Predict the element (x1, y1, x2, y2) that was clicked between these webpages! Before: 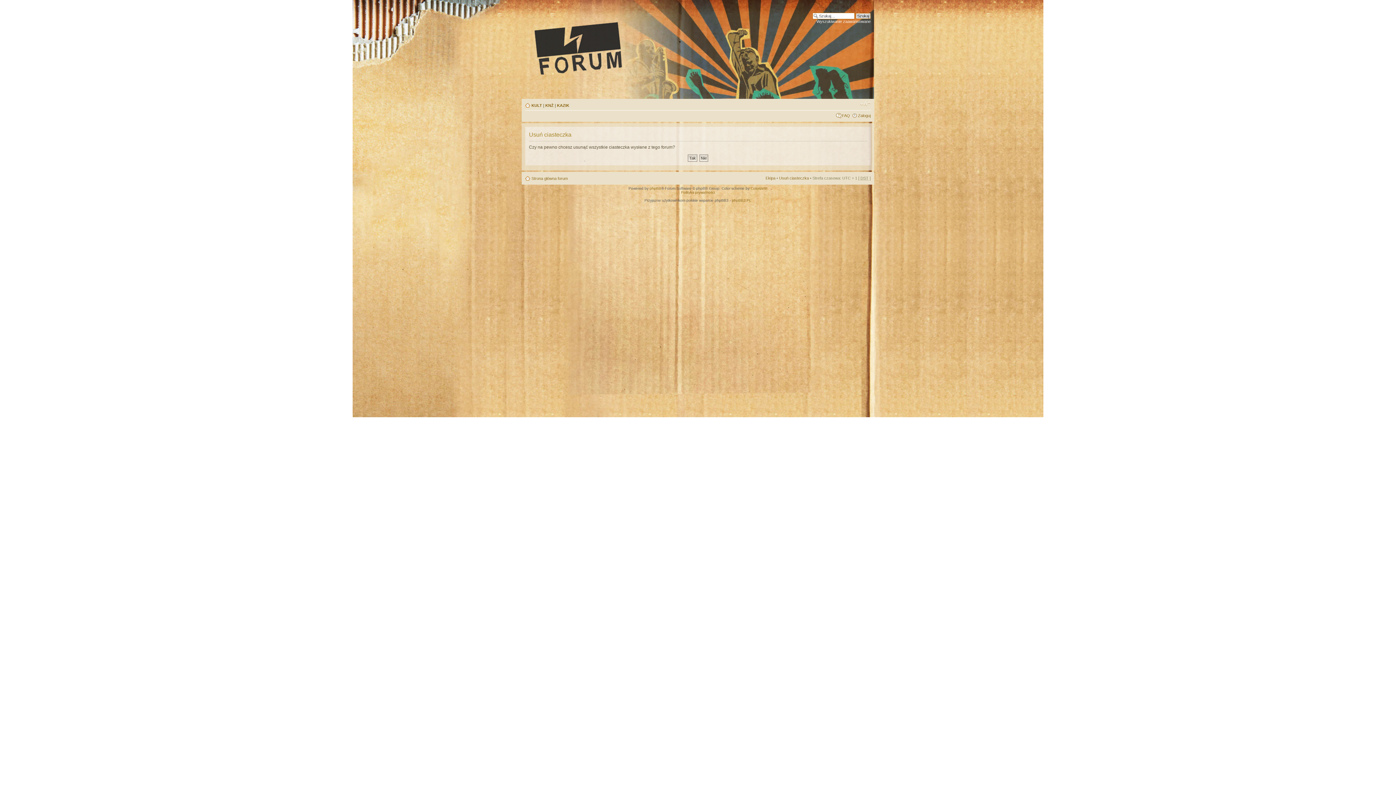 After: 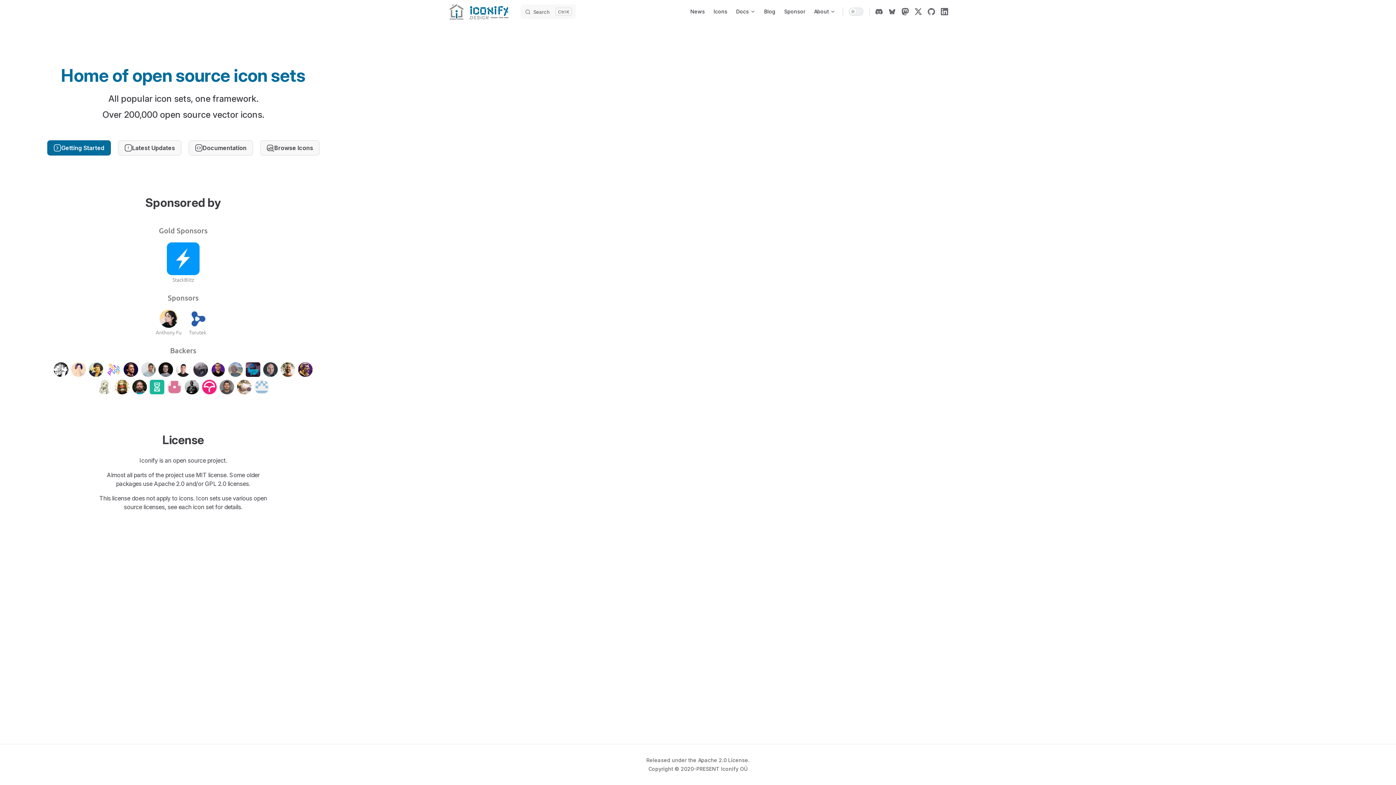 Action: bbox: (750, 186, 767, 190) label: ColorizeIt!